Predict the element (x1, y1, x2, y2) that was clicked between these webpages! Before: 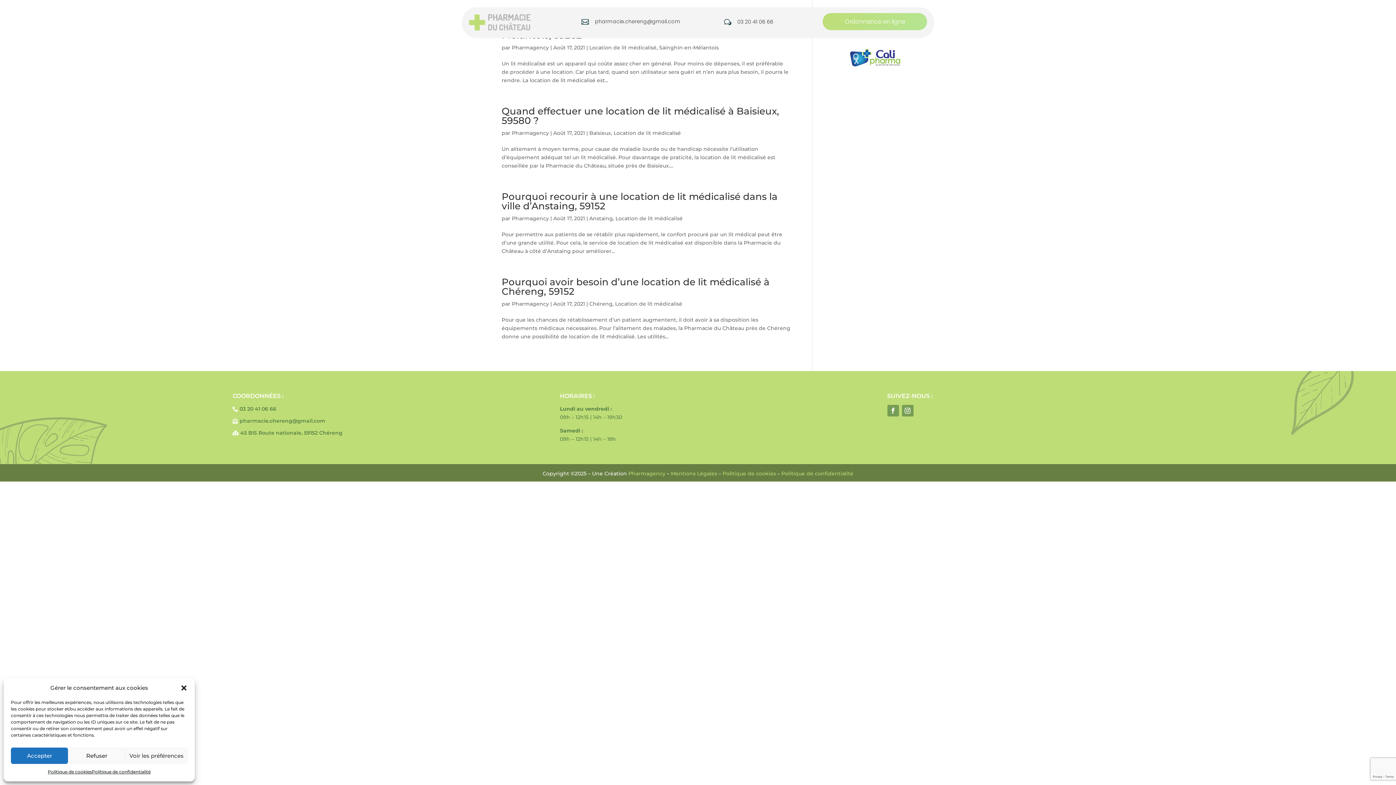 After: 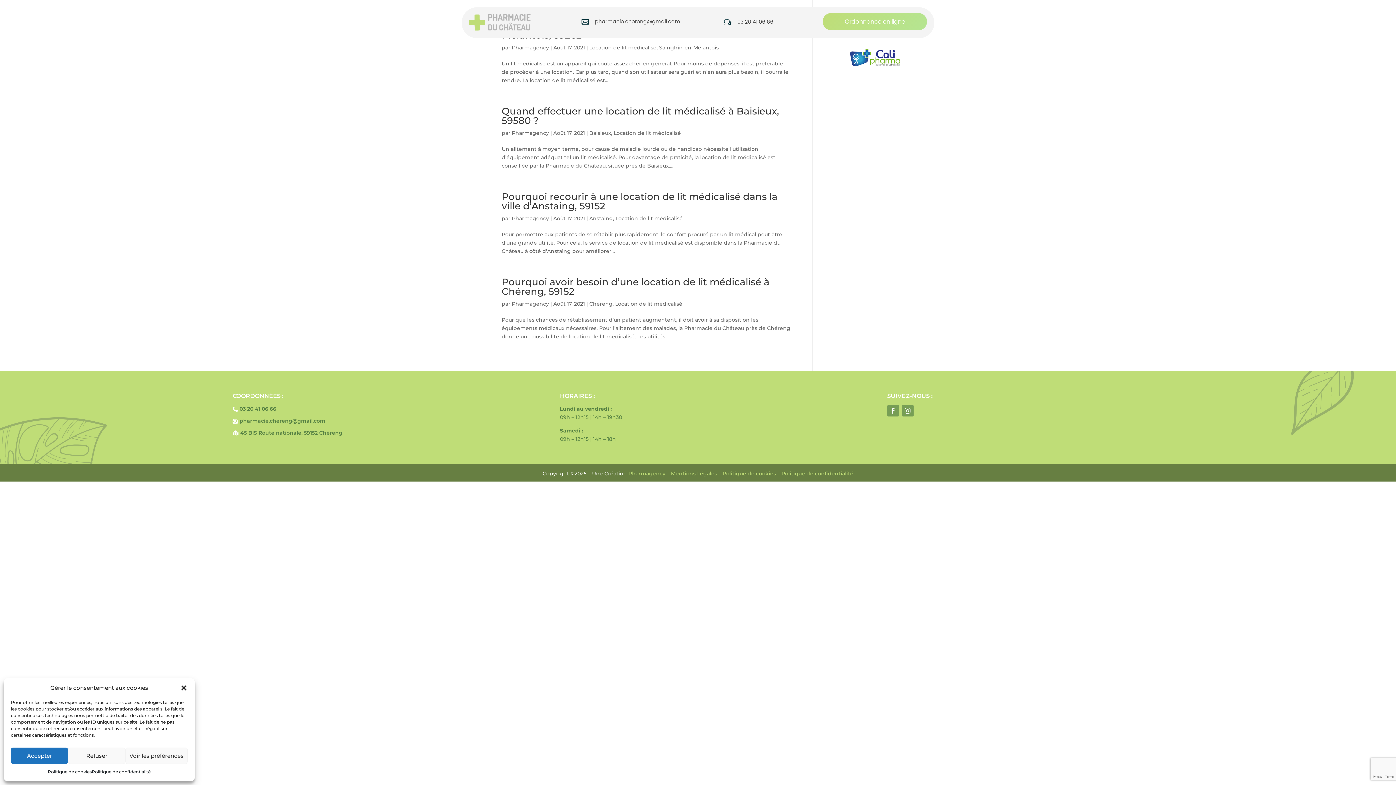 Action: bbox: (615, 300, 682, 307) label: Location de lit médicalisé